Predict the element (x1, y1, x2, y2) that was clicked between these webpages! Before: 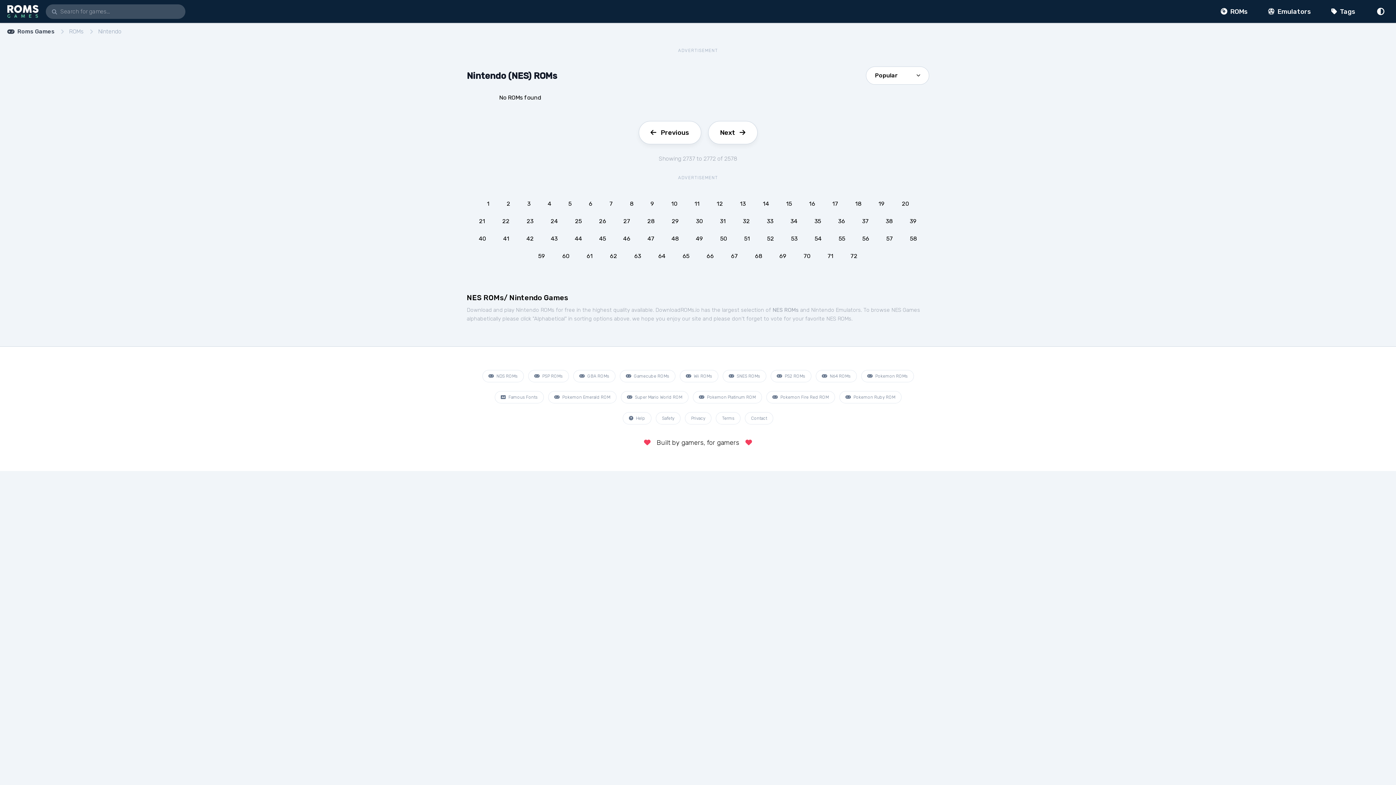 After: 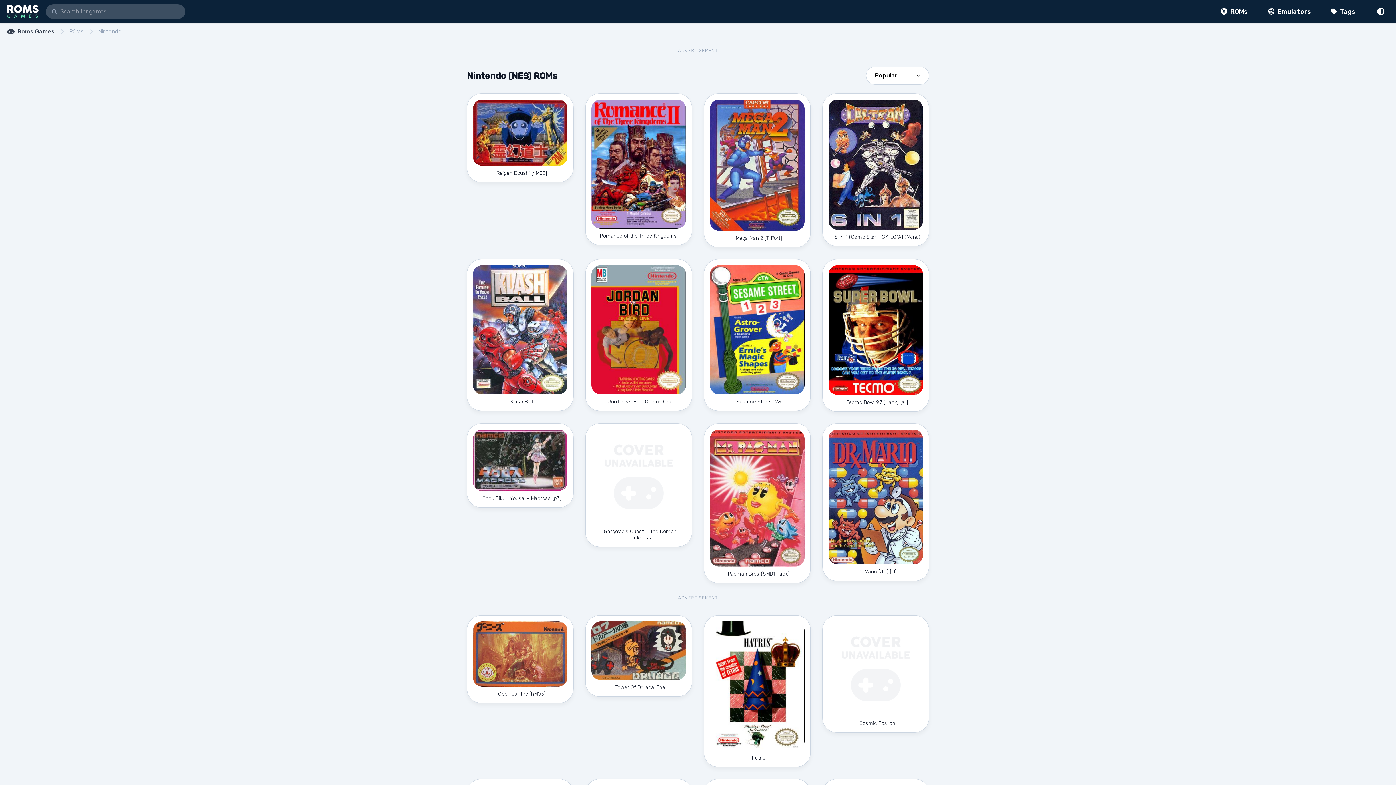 Action: label: 32 bbox: (735, 212, 757, 230)